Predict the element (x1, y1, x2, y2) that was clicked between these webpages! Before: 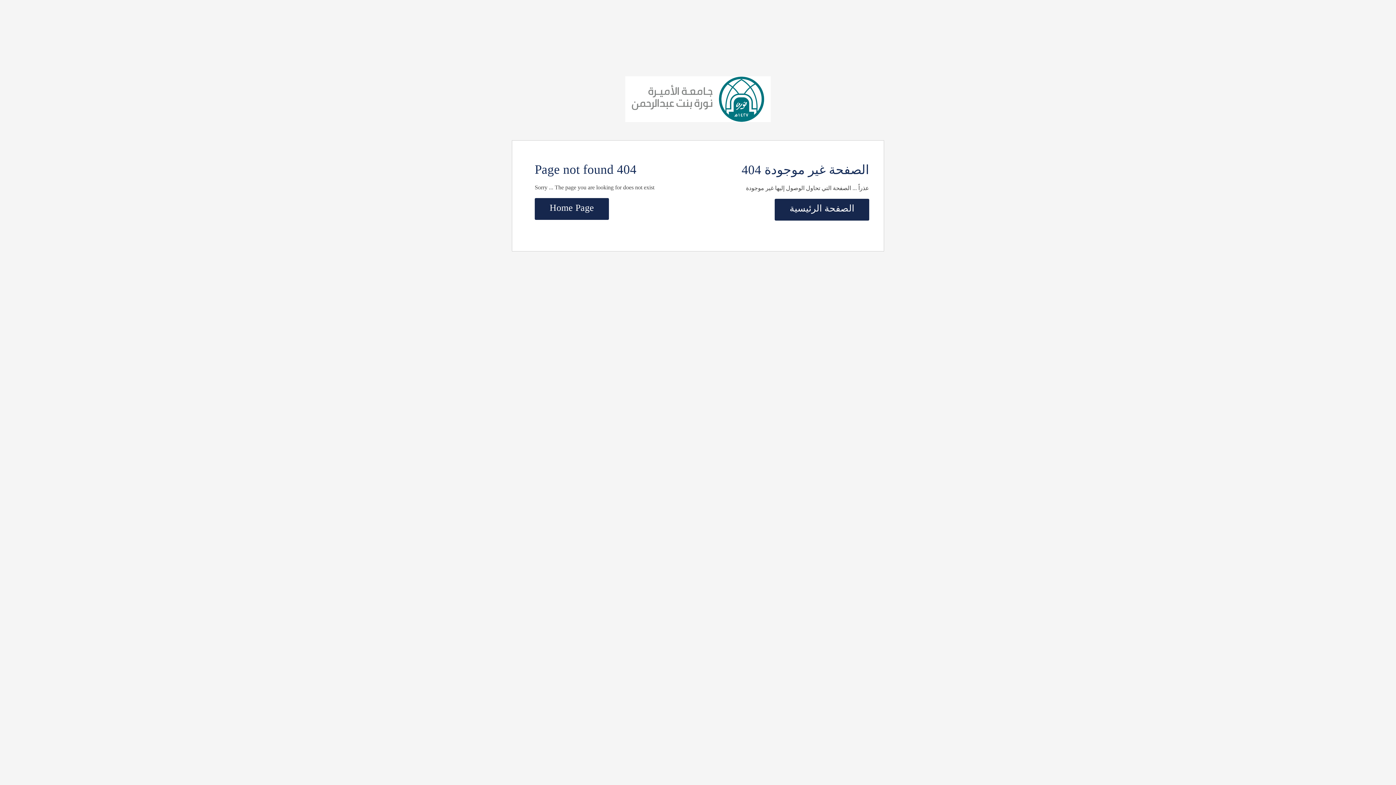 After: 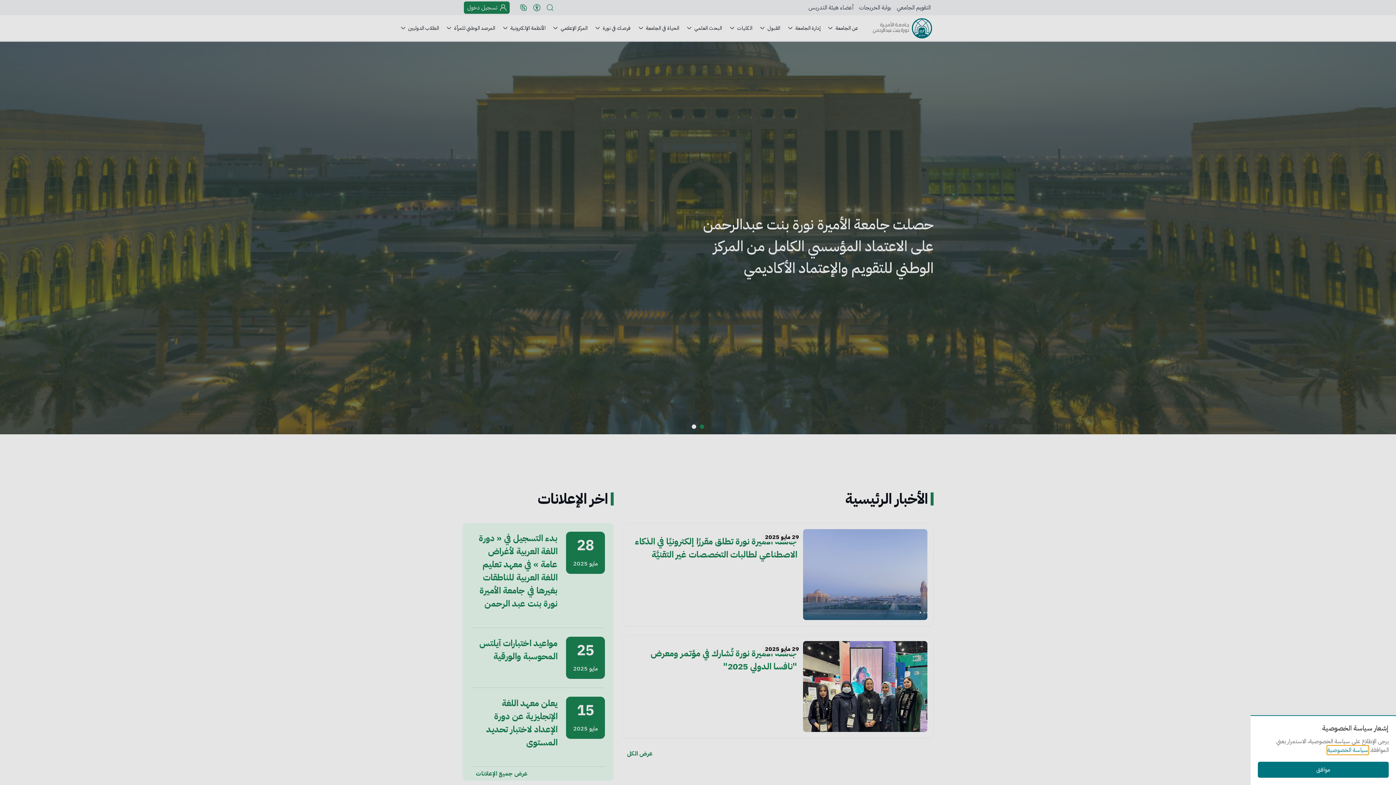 Action: label: الصفحة الرئيسية bbox: (774, 199, 869, 220)